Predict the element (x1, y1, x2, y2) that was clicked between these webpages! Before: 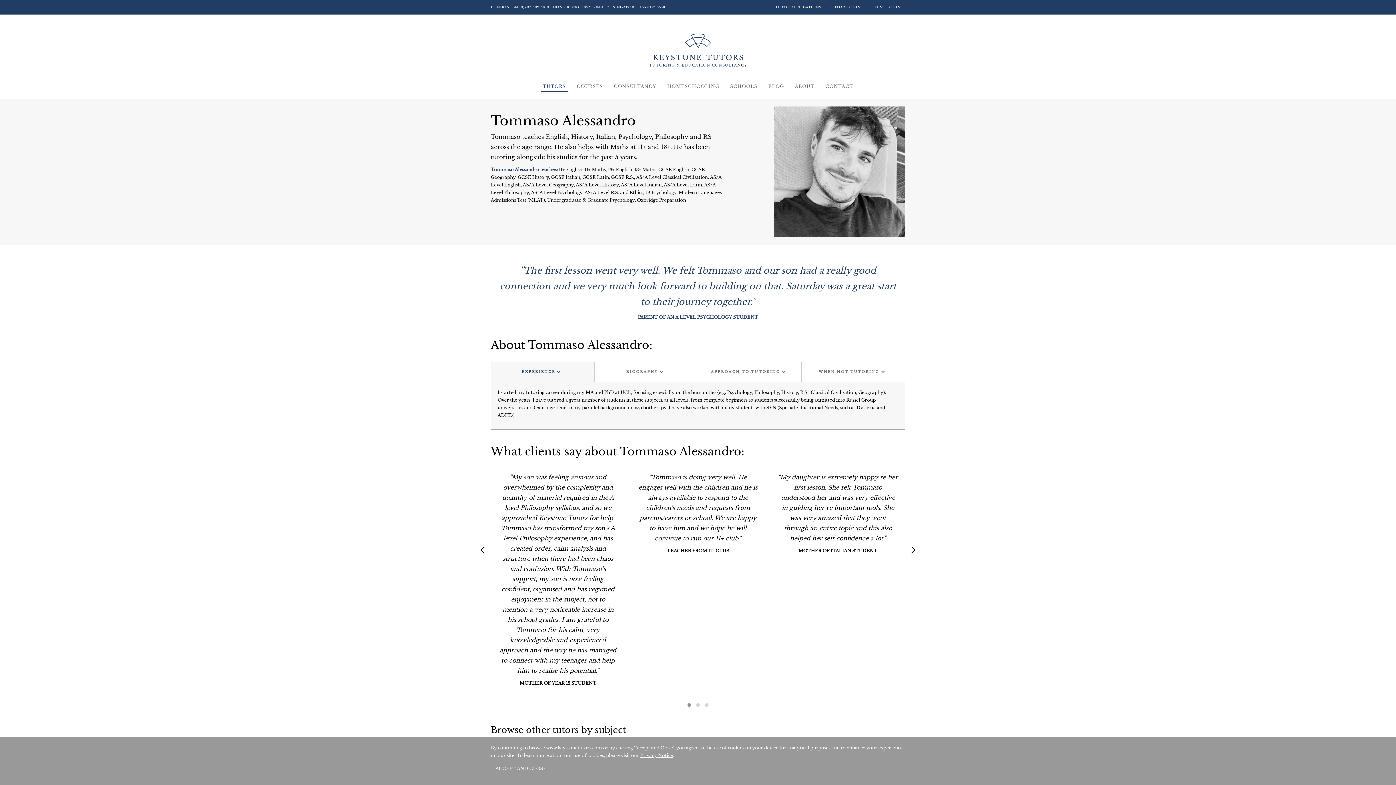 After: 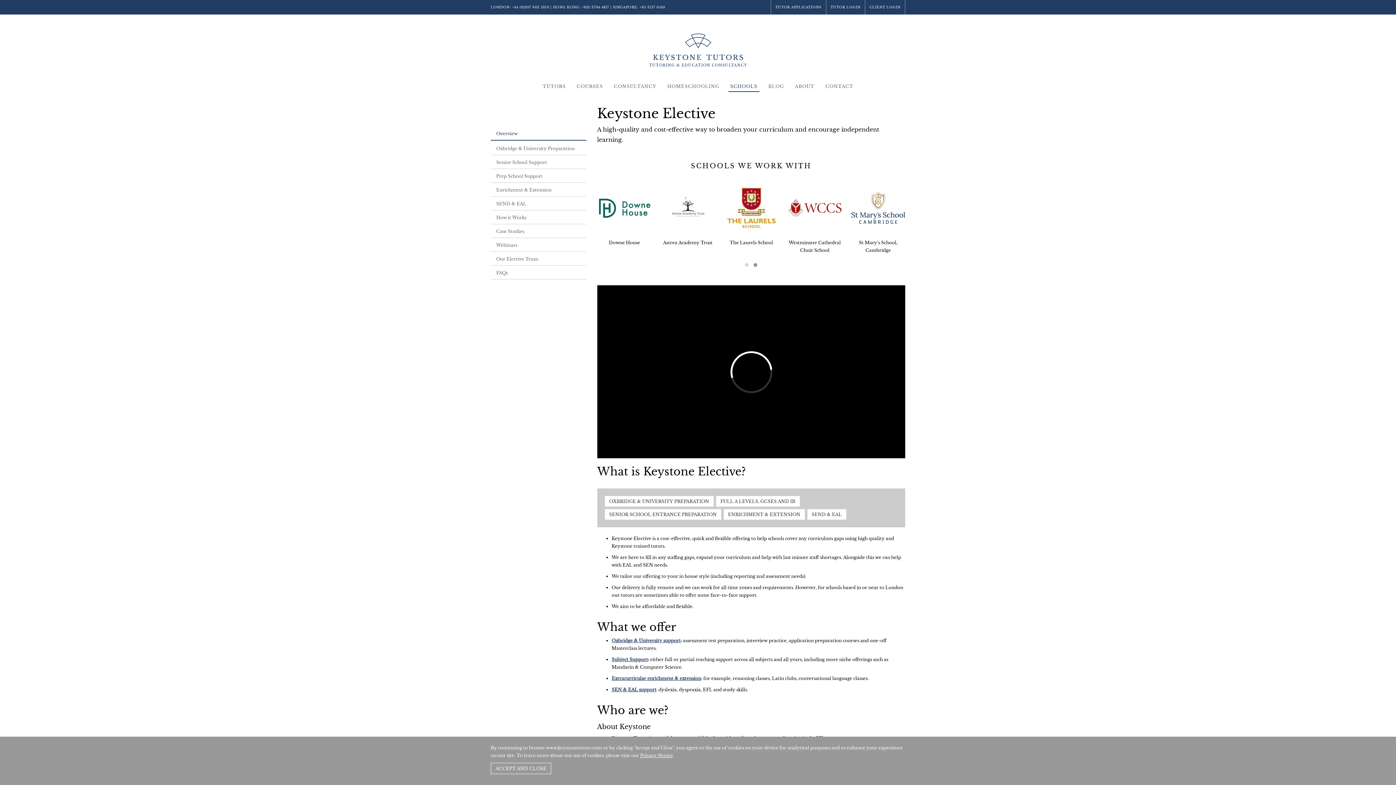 Action: bbox: (728, 80, 759, 91) label: SCHOOLS